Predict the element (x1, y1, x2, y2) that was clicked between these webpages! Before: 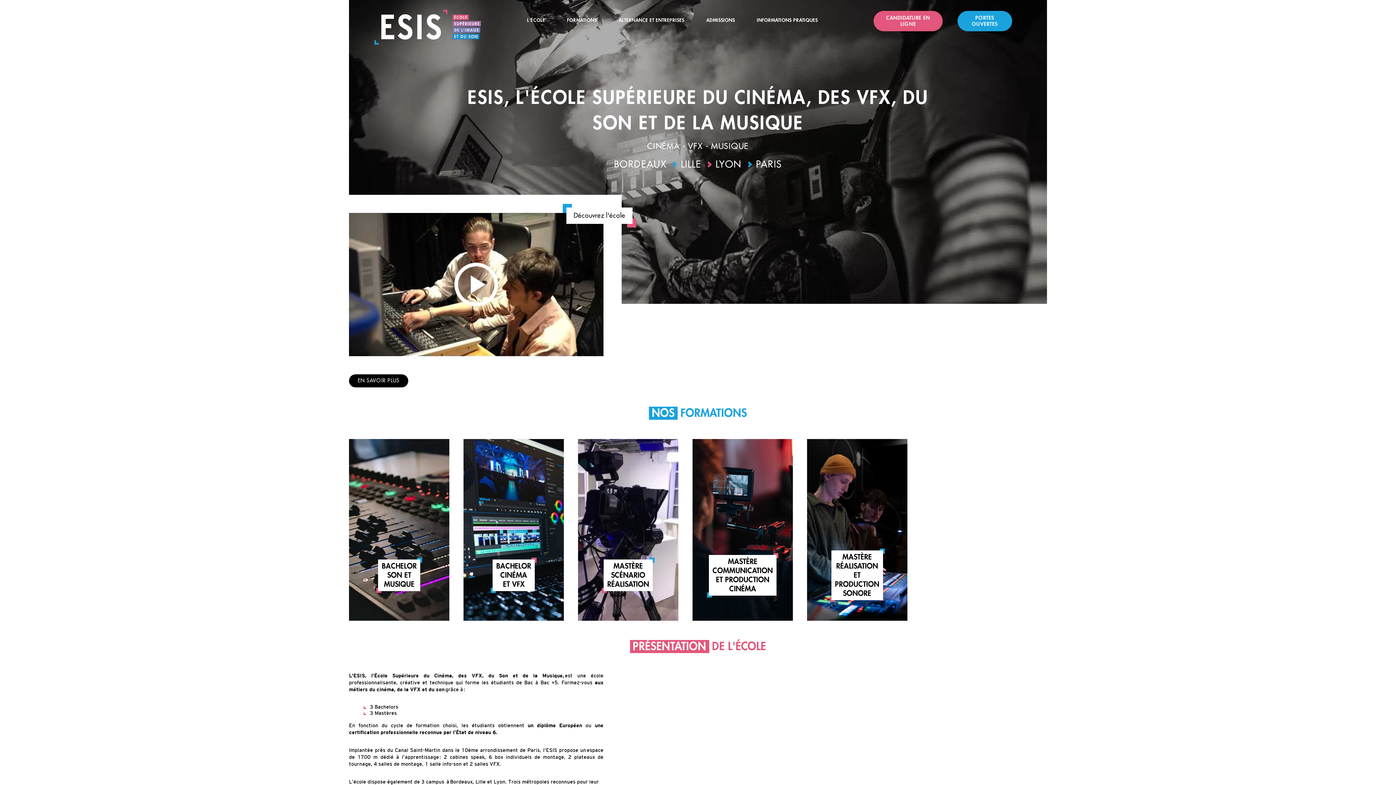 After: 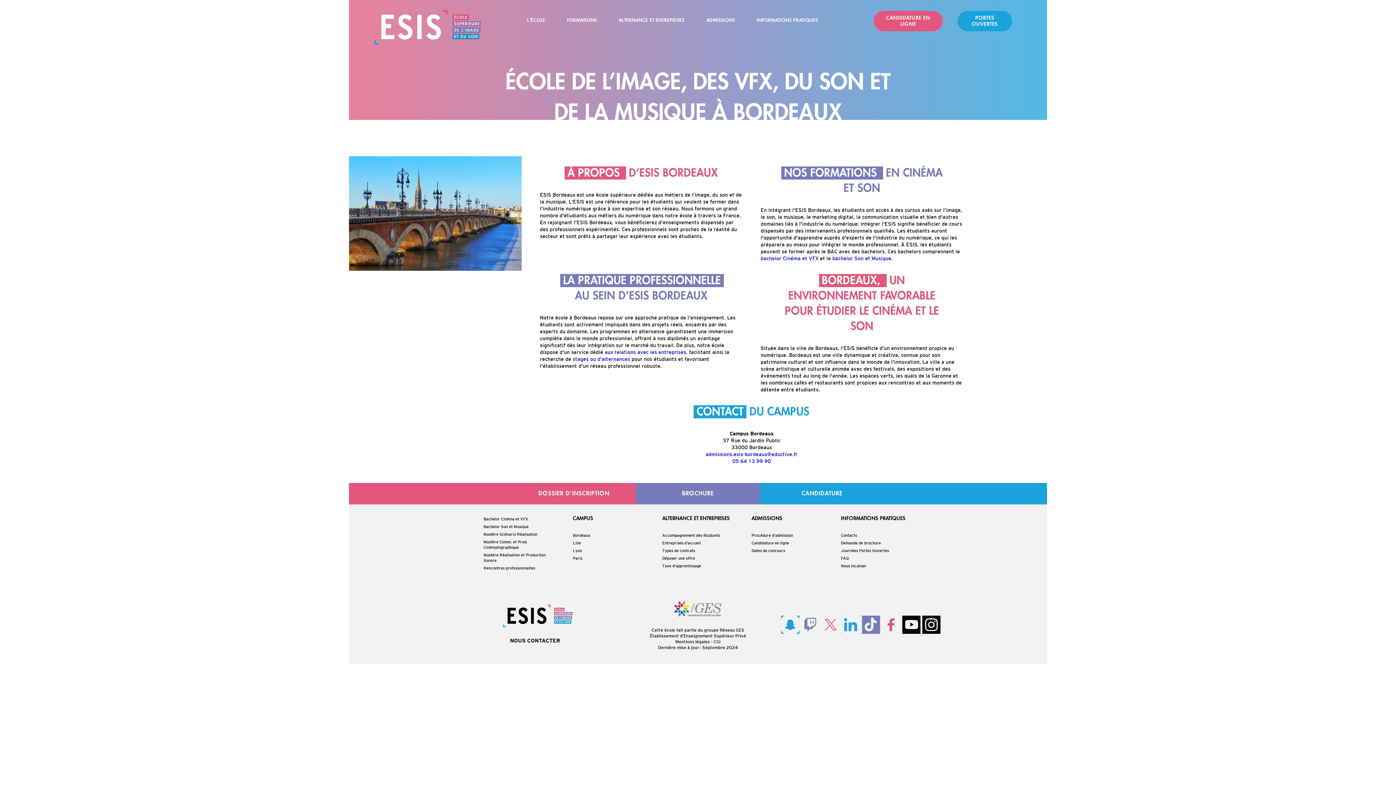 Action: bbox: (614, 160, 666, 169) label: BORDEAUX